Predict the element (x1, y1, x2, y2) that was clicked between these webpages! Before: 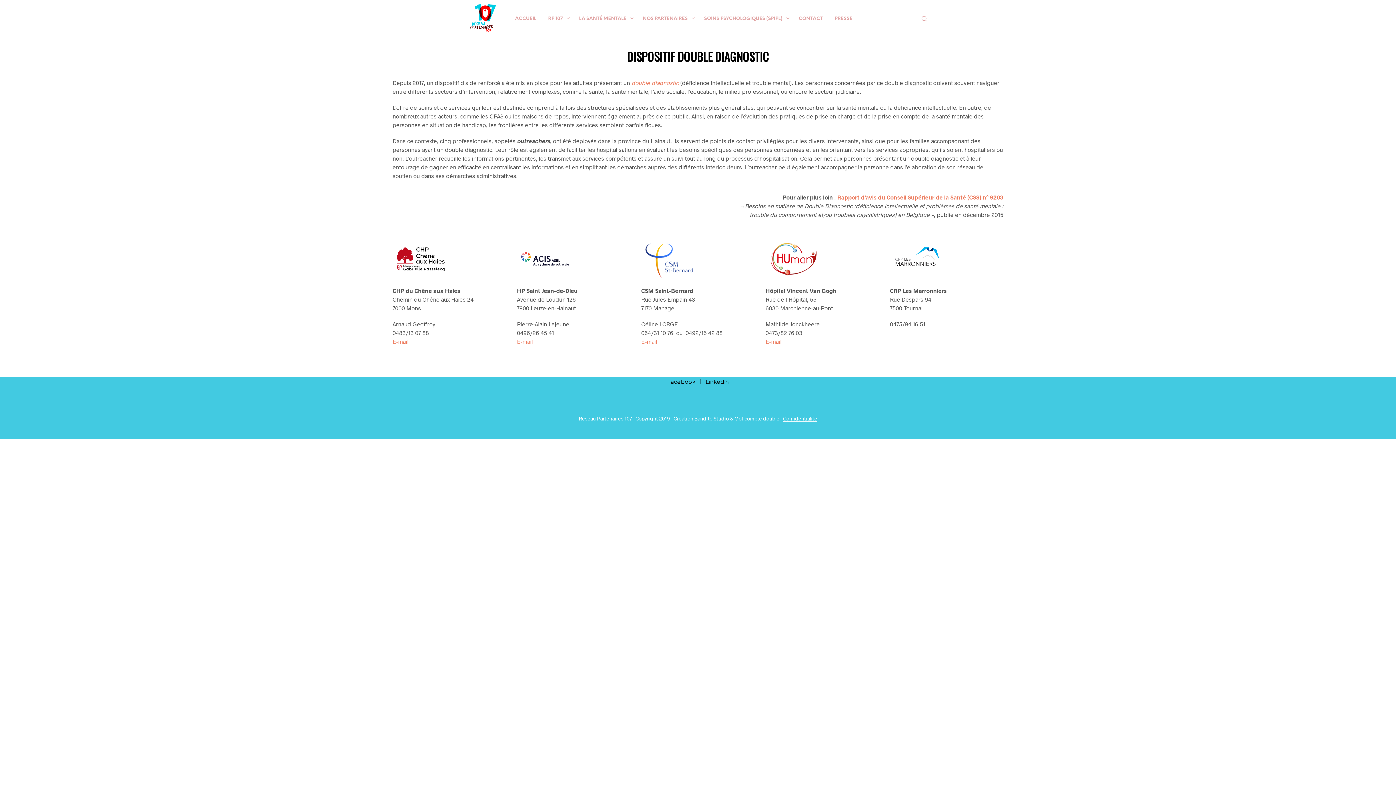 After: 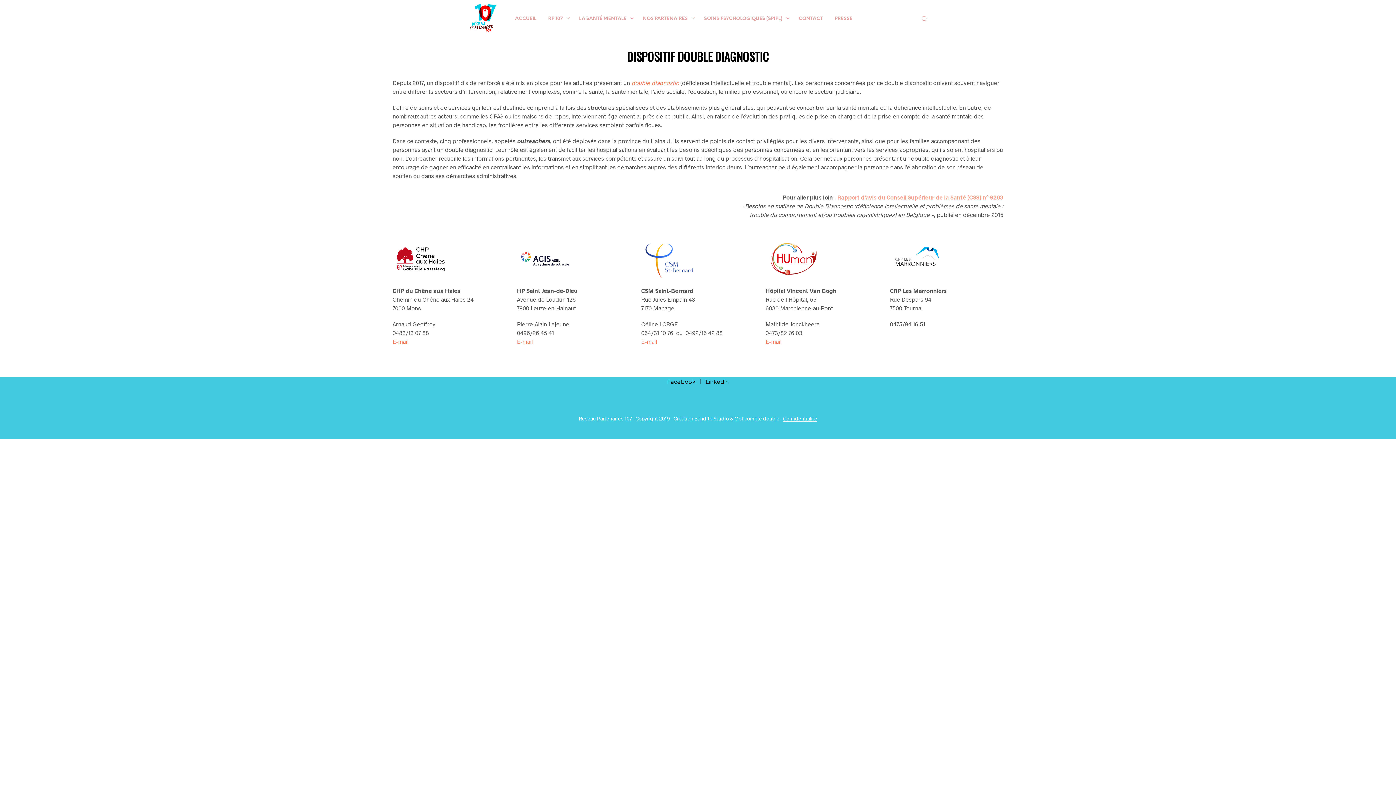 Action: bbox: (837, 193, 1003, 200) label: Rapport d’avis du Conseil Supérieur de la Santé (CSS) n° 9203